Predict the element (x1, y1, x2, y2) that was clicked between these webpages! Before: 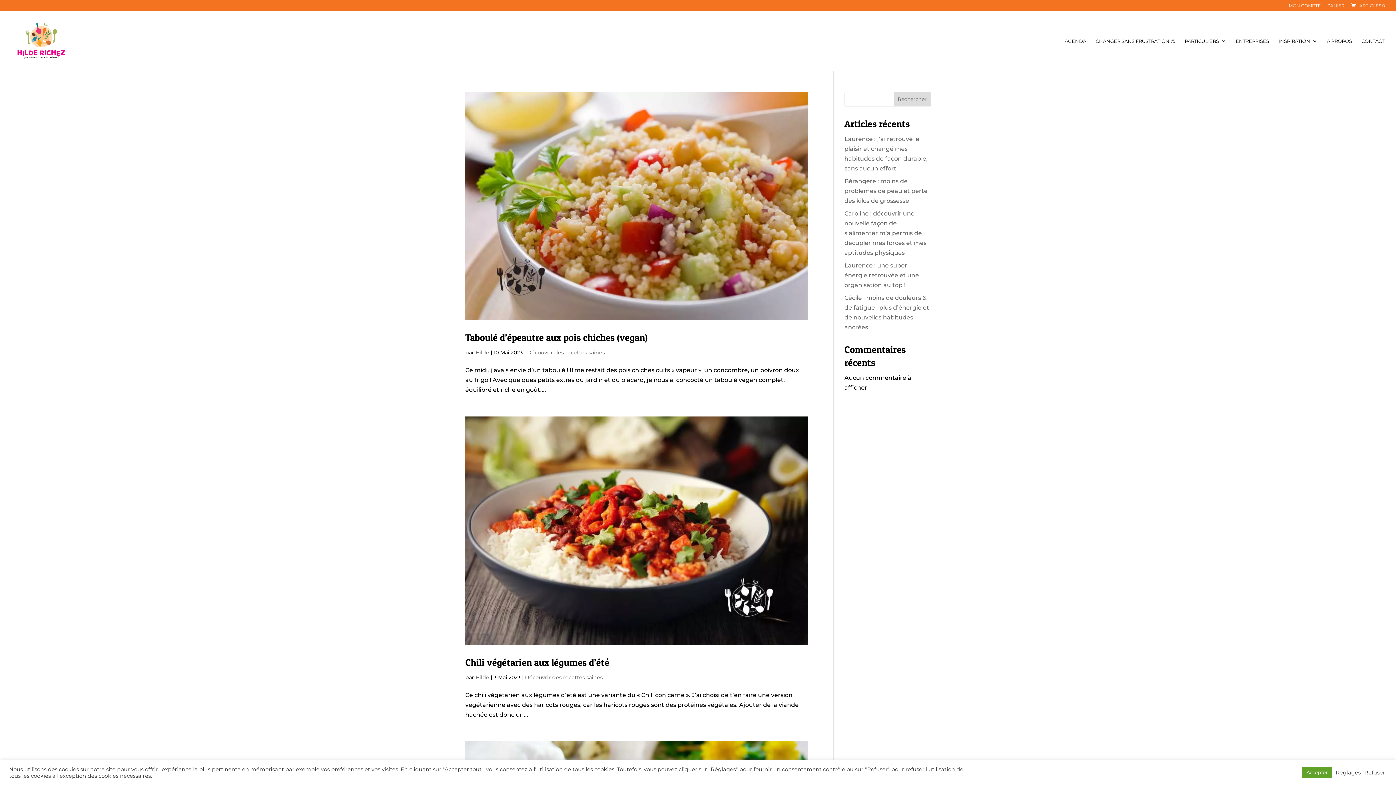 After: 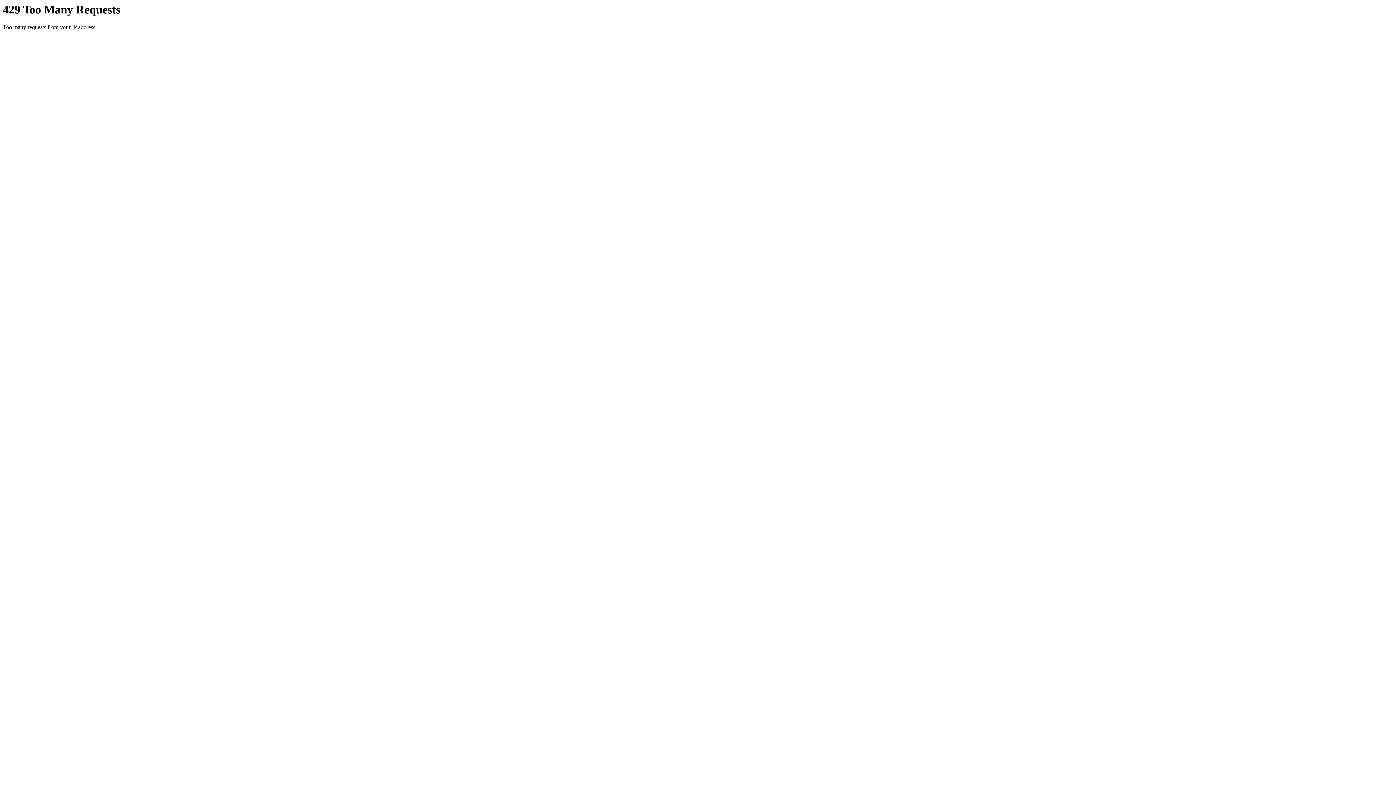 Action: bbox: (844, 177, 927, 204) label: Bérangère : moins de problèmes de peau et perte des kilos de grossesse